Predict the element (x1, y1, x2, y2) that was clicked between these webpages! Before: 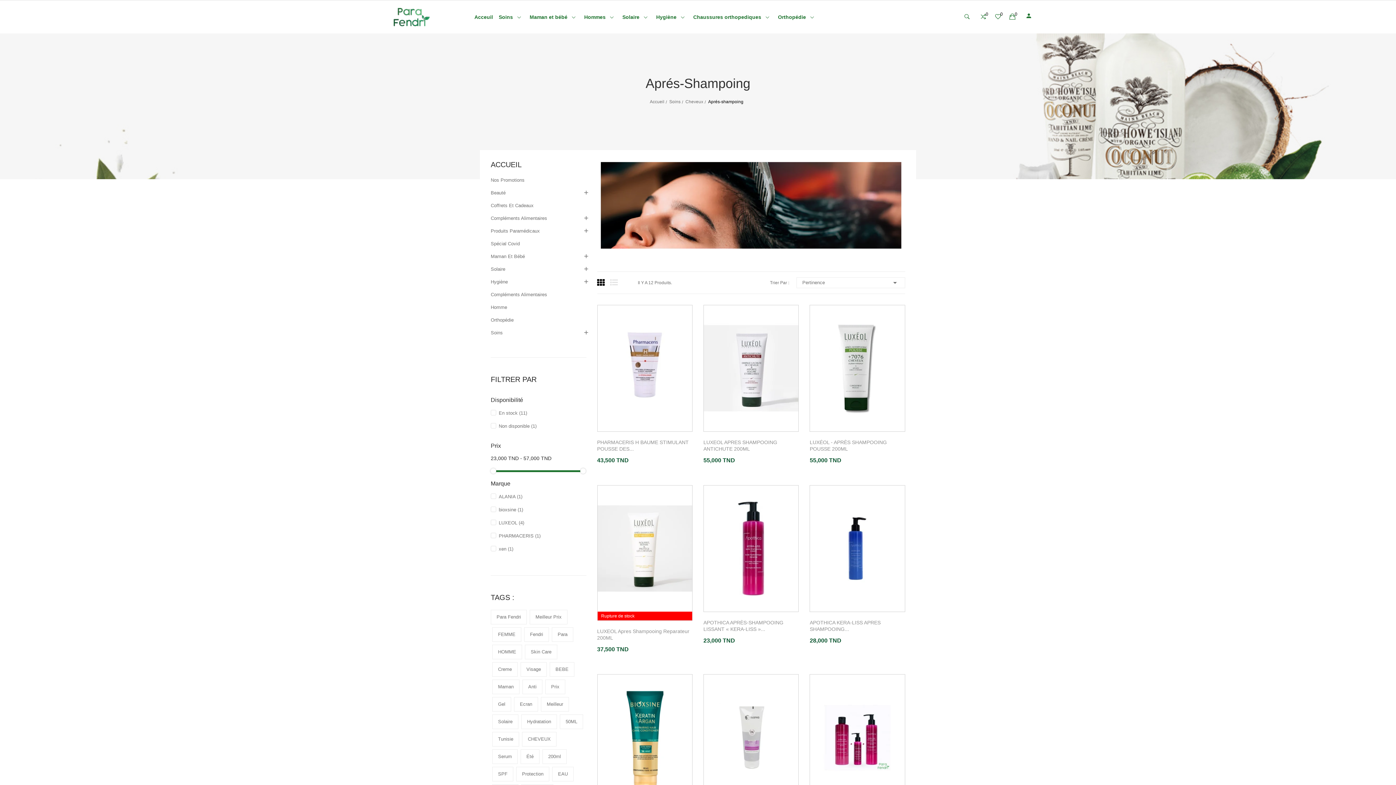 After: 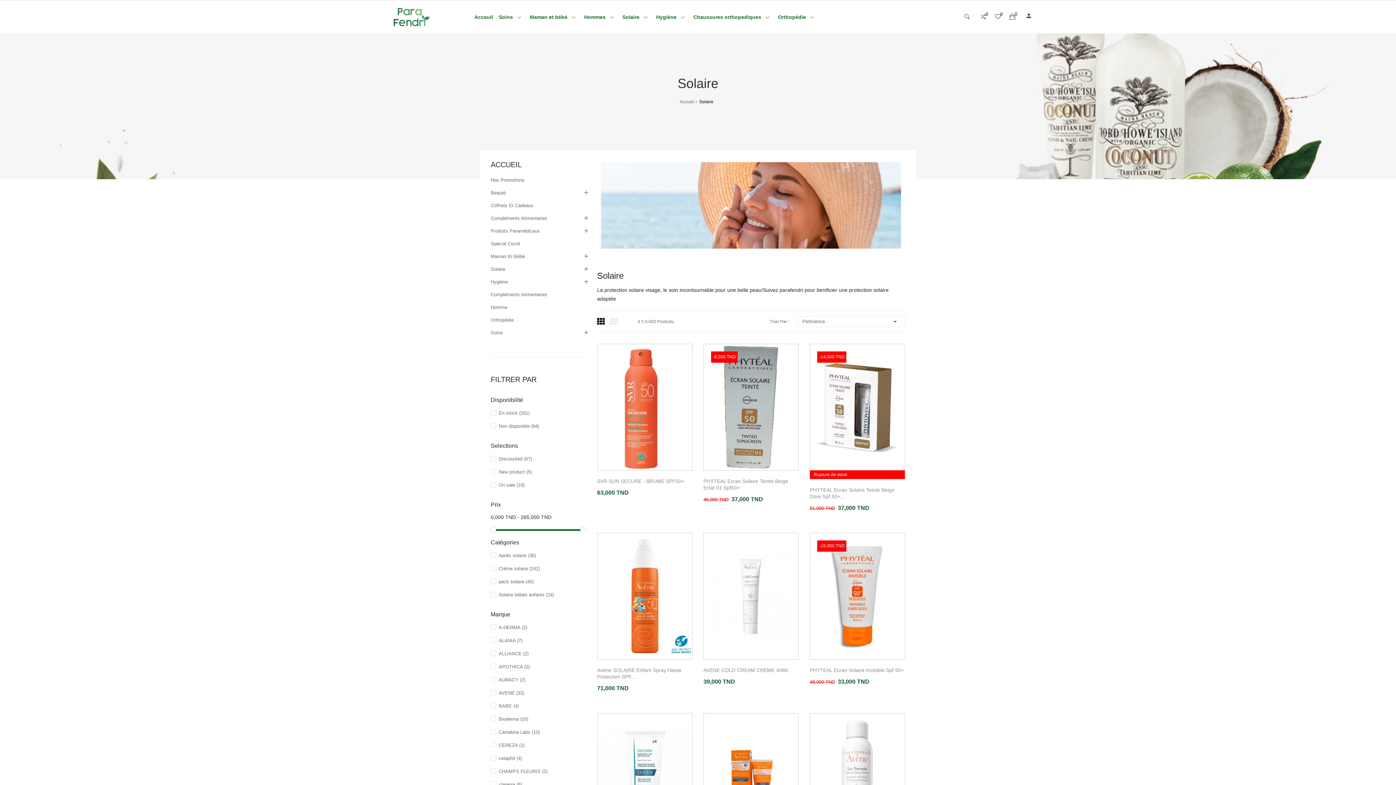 Action: bbox: (490, 262, 586, 275) label: Solaire